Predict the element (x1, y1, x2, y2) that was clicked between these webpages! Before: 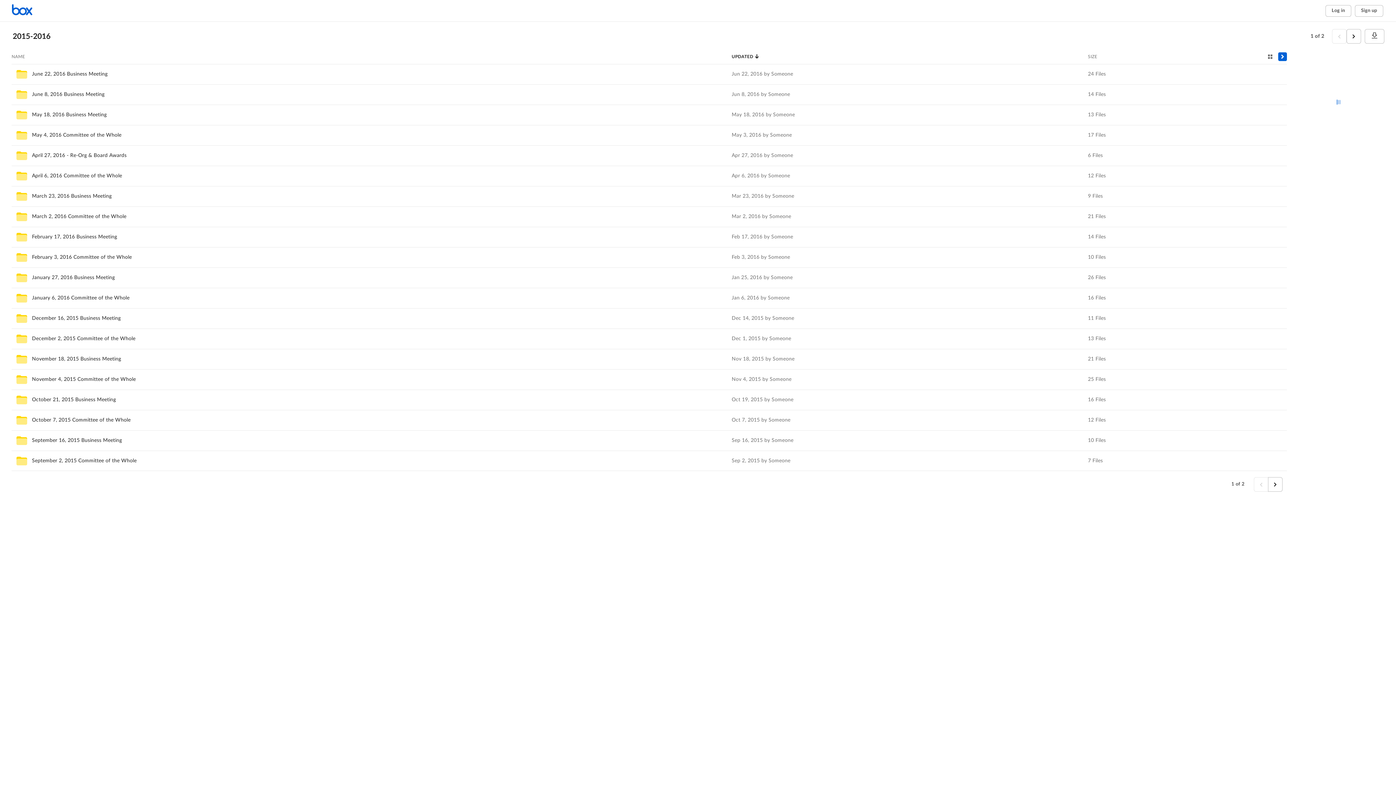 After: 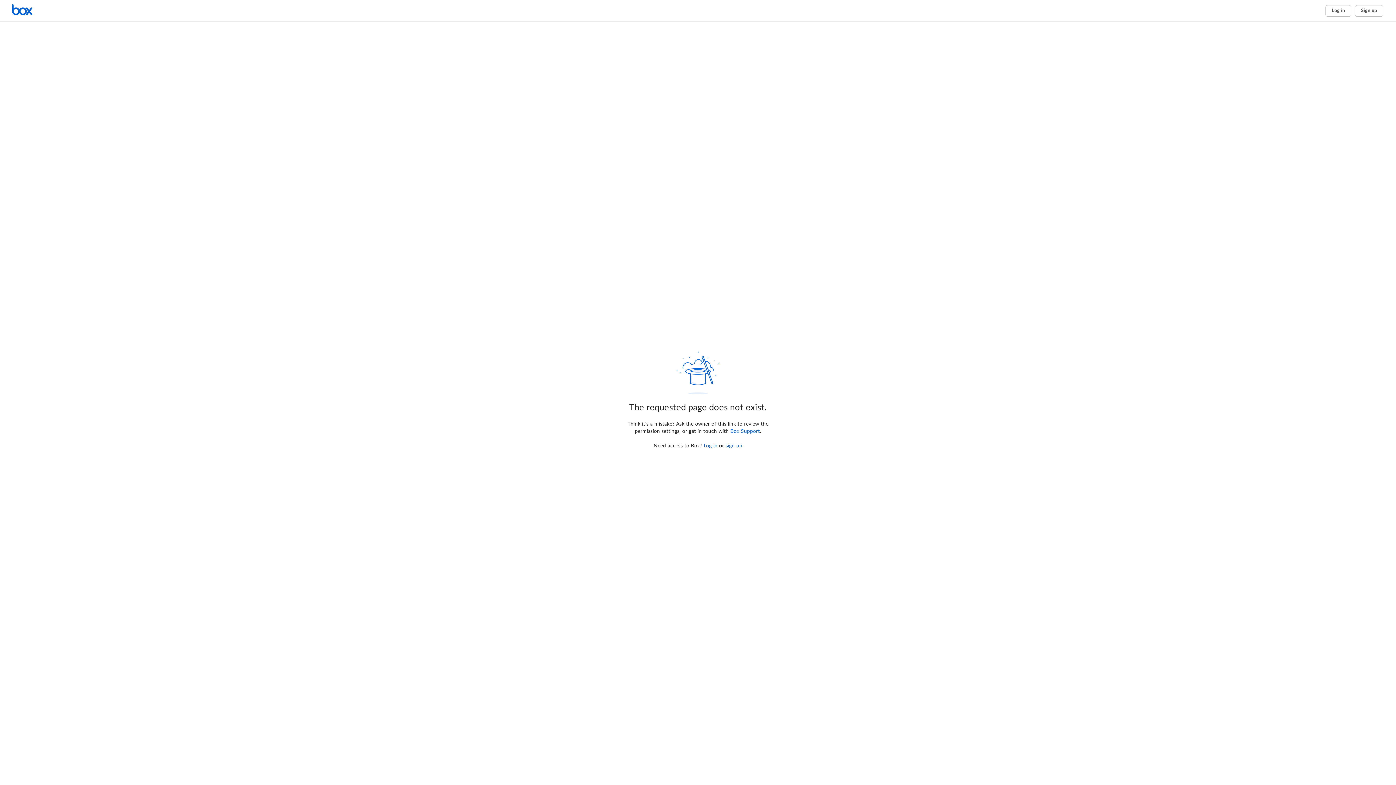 Action: label: Sort by Name bbox: (11, 52, 25, 60)